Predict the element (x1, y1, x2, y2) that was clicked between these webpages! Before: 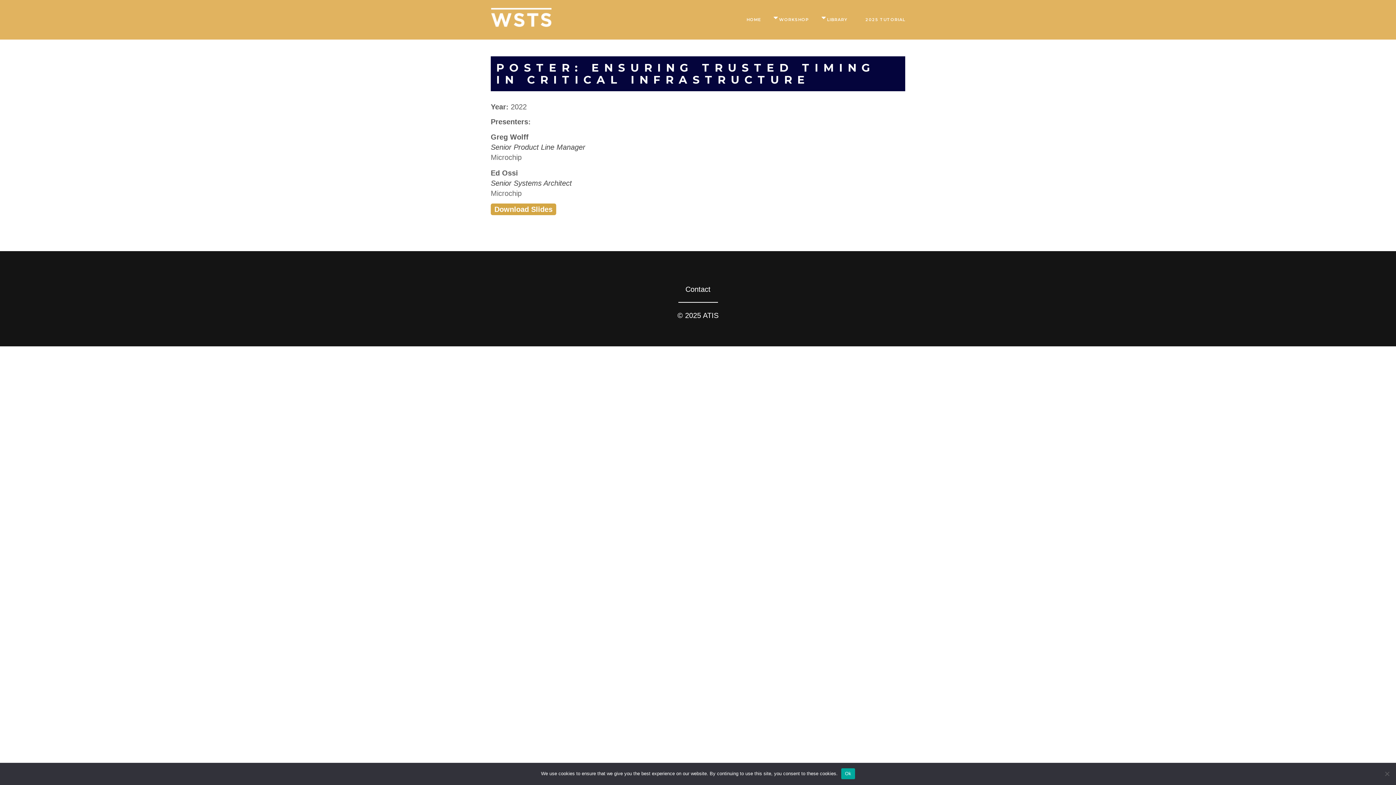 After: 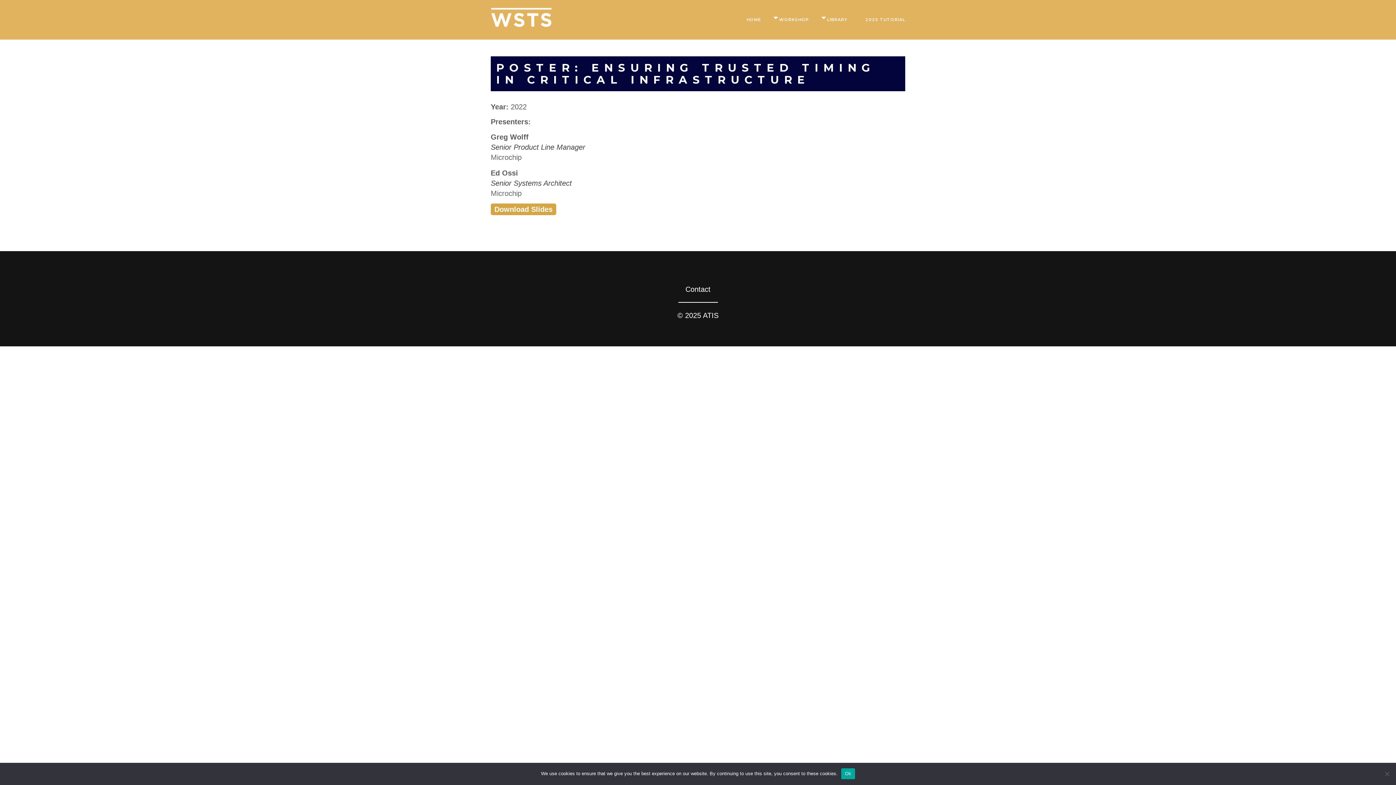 Action: bbox: (490, 203, 556, 215) label: Download Slides